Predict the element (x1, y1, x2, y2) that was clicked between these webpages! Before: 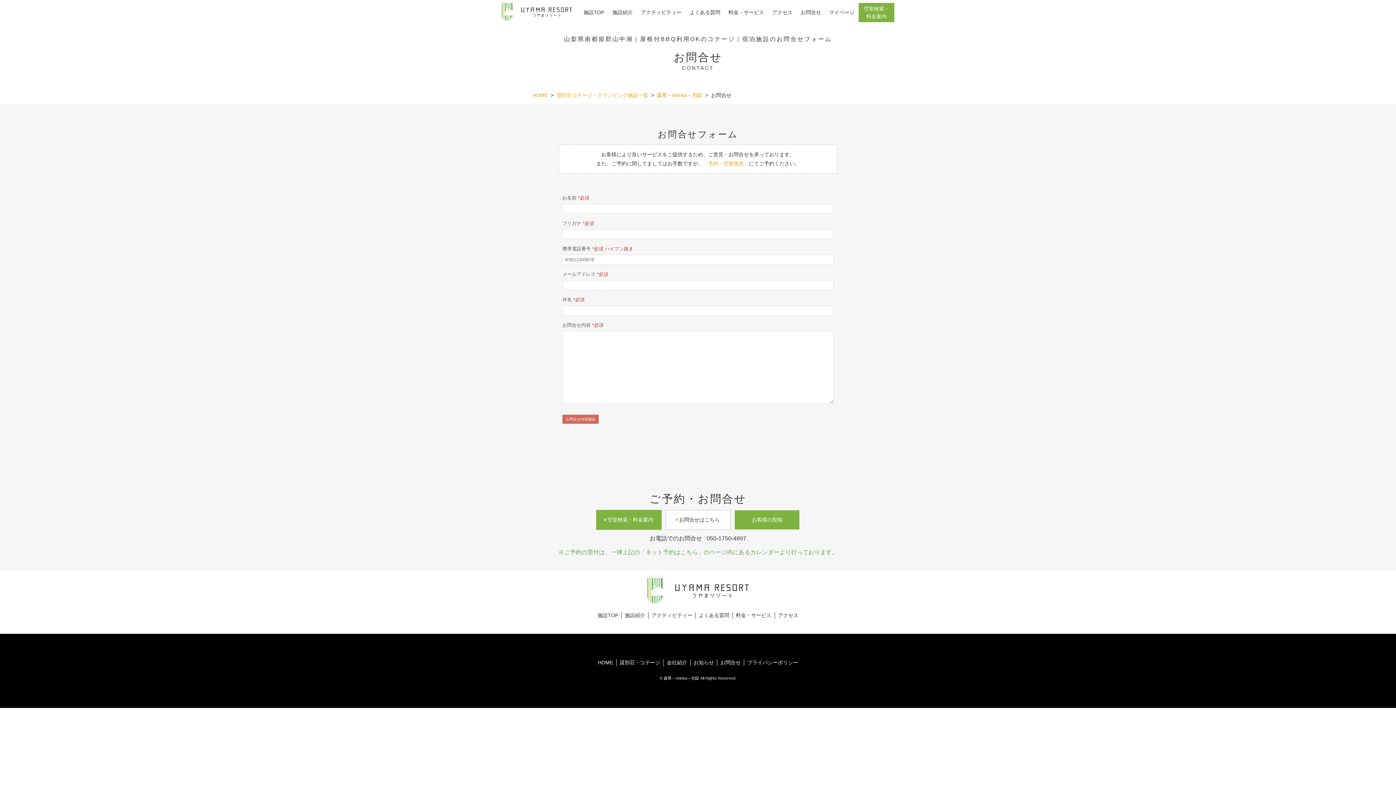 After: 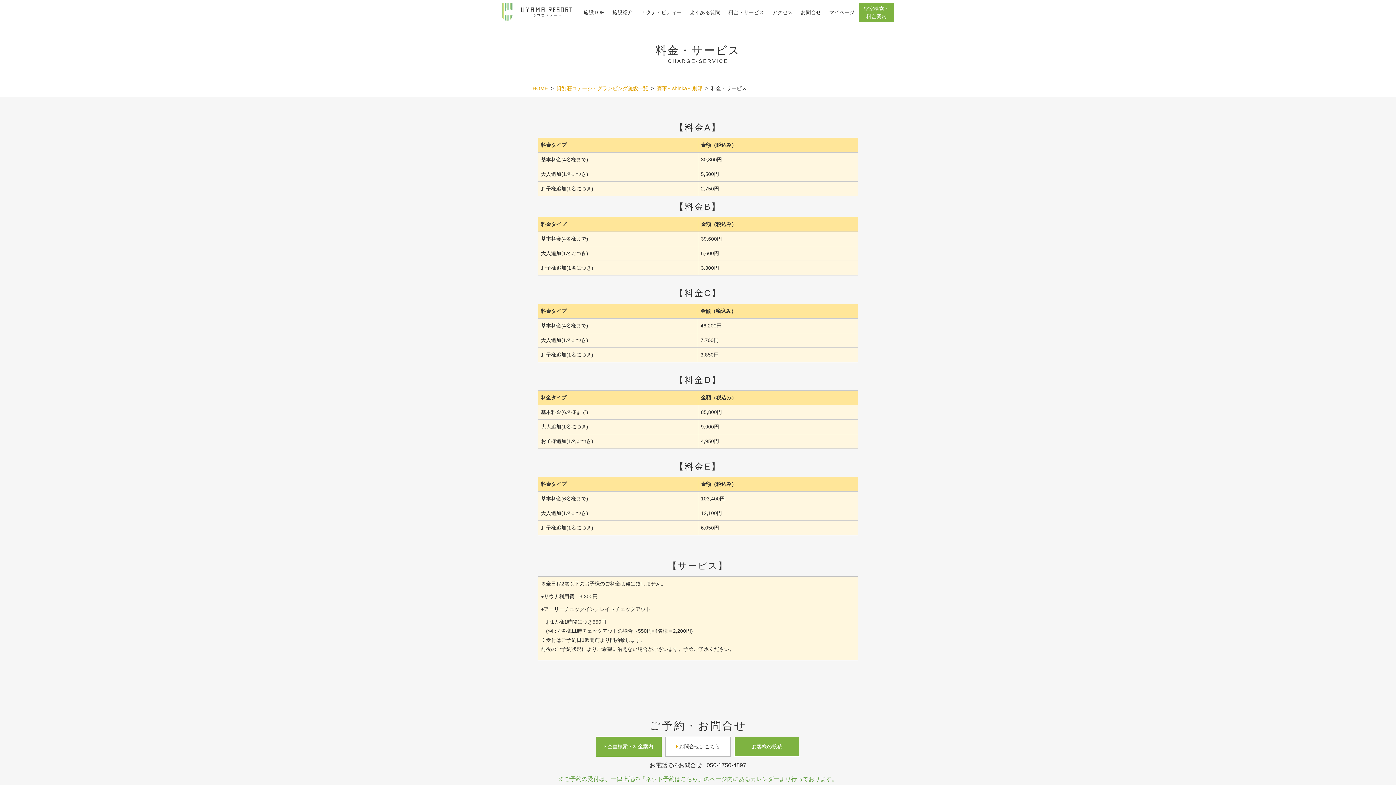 Action: label: 料金・サービス bbox: (724, 3, 768, 22)